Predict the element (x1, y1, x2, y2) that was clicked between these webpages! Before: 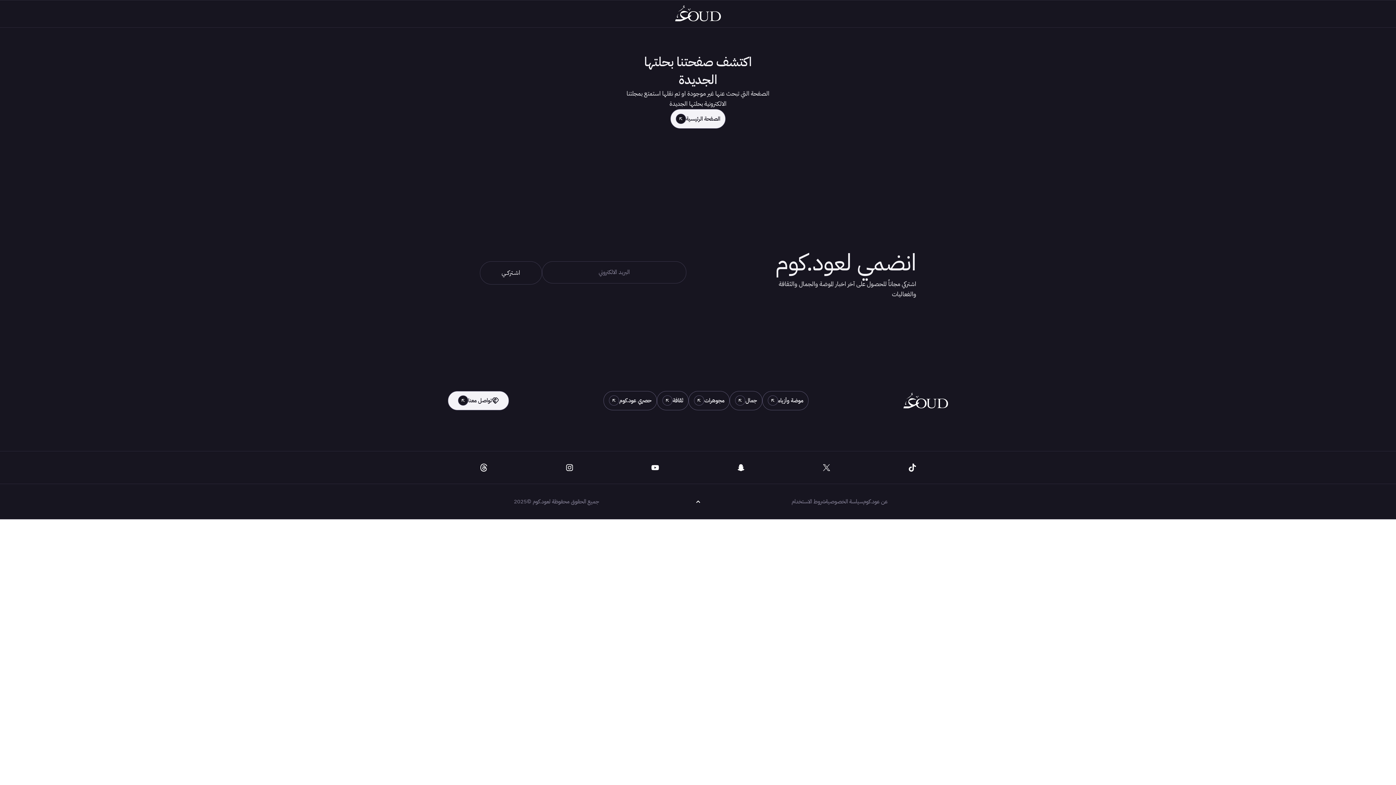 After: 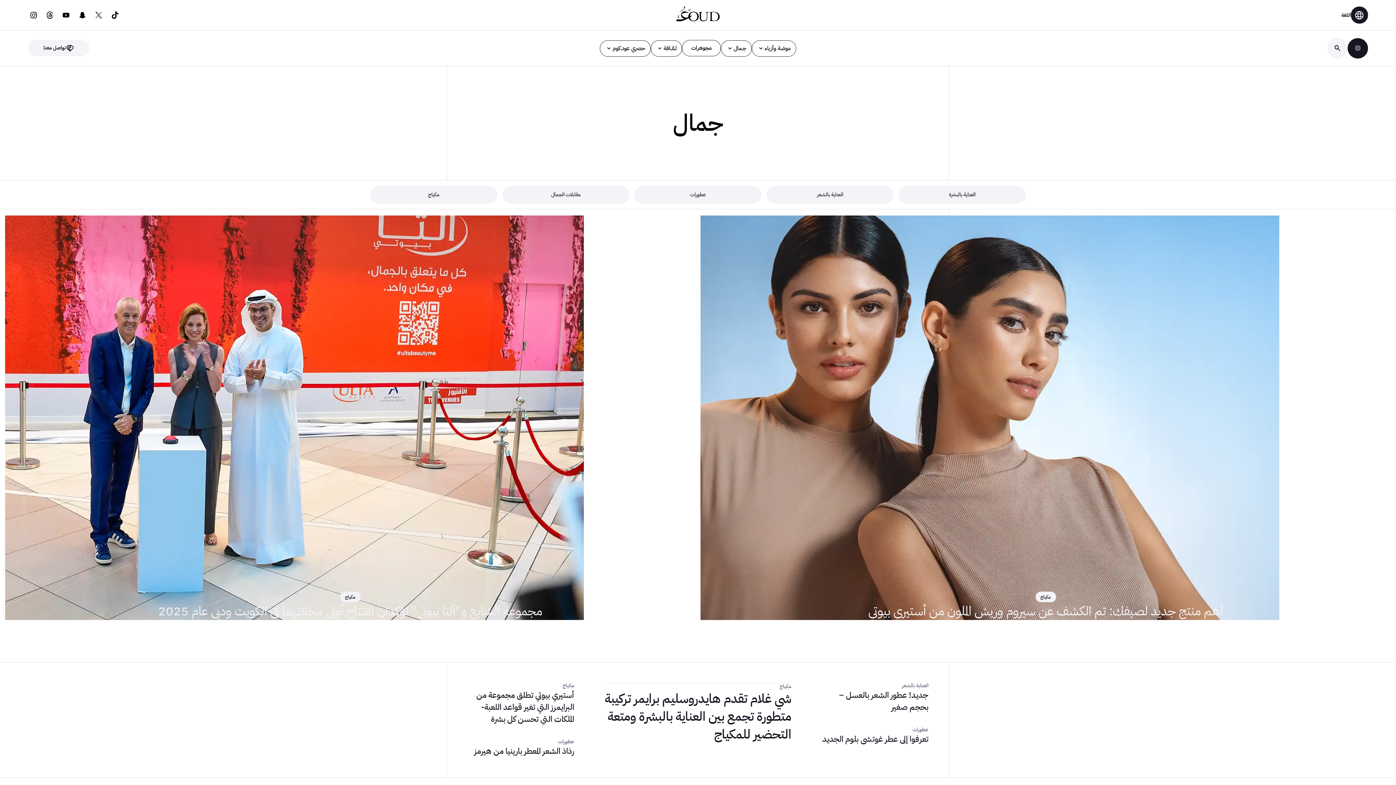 Action: bbox: (729, 391, 762, 410) label: جمال